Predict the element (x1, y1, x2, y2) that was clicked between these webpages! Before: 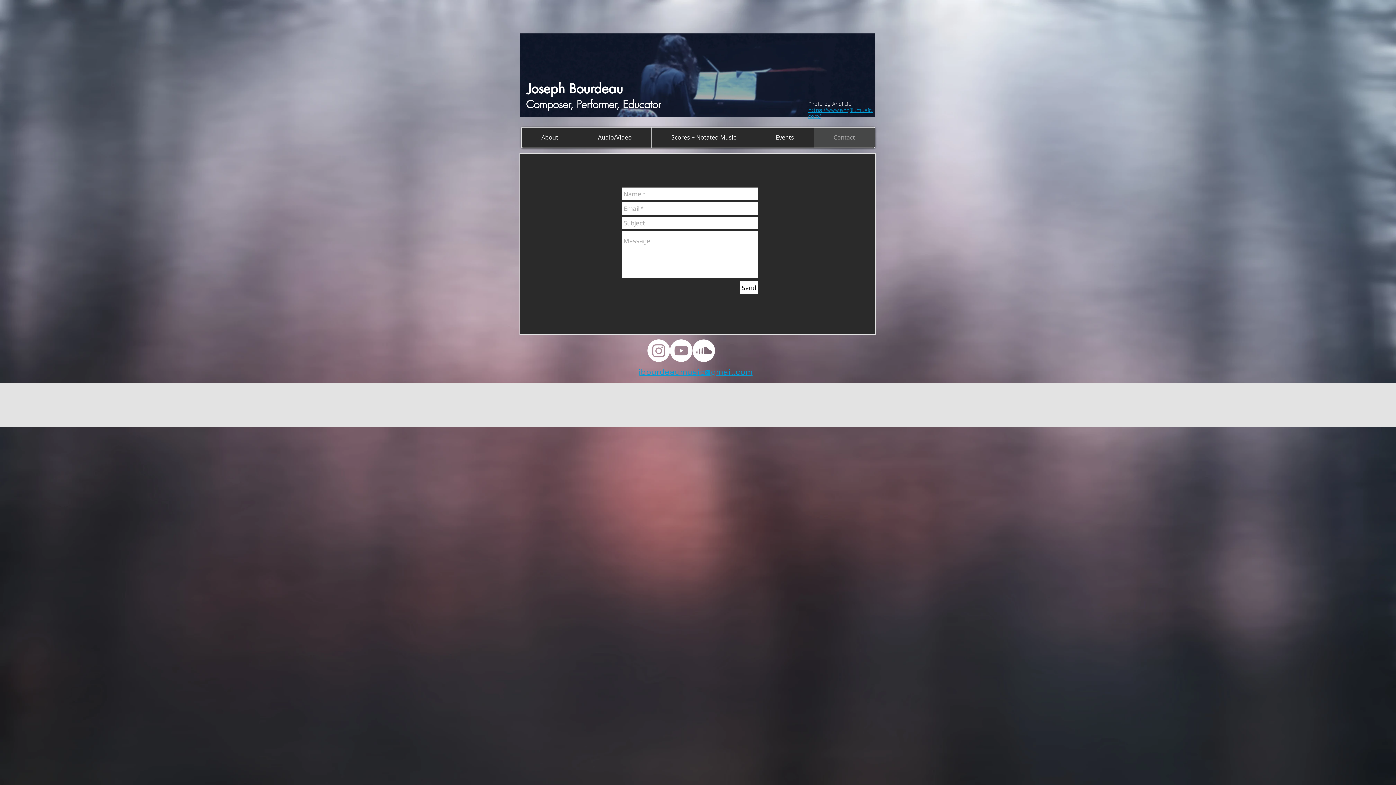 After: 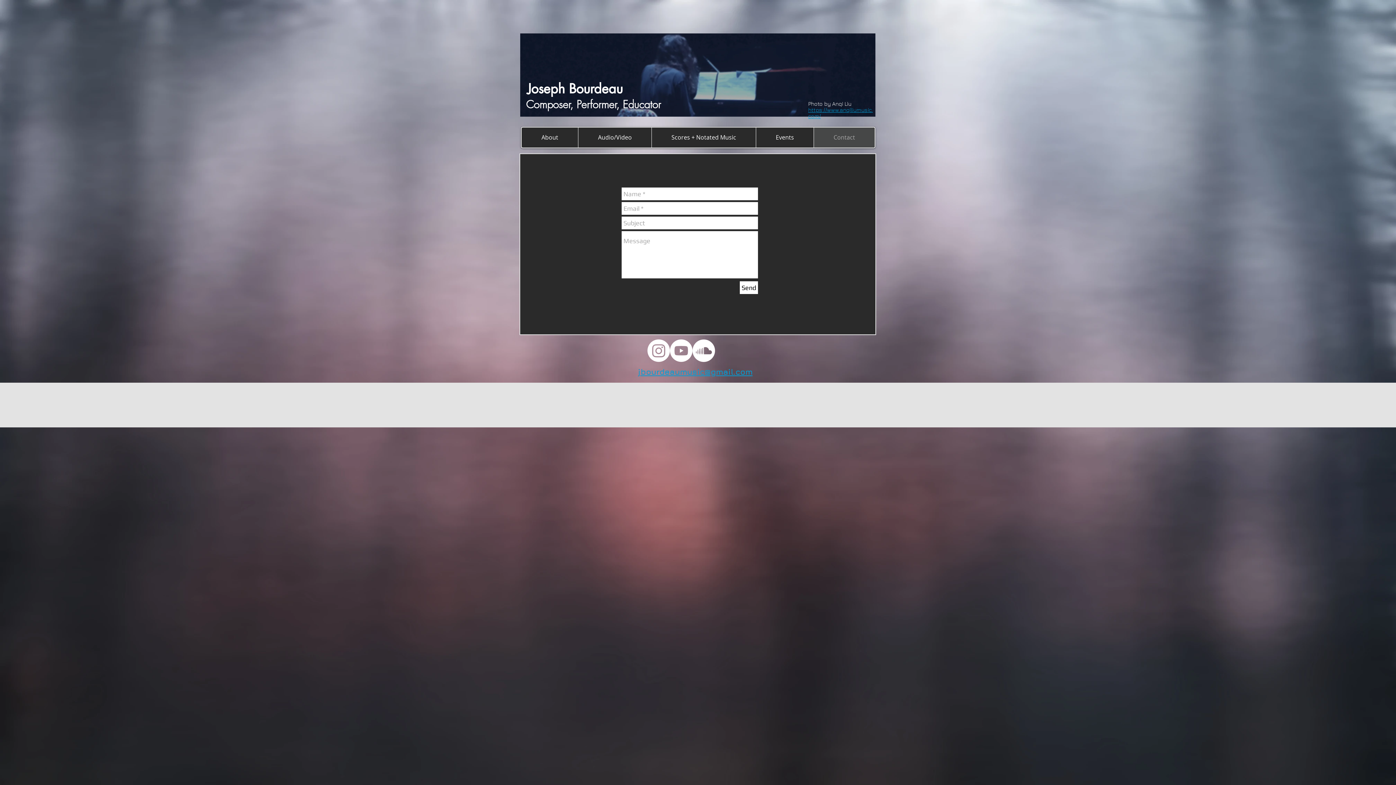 Action: bbox: (670, 339, 692, 362) label: Youtube